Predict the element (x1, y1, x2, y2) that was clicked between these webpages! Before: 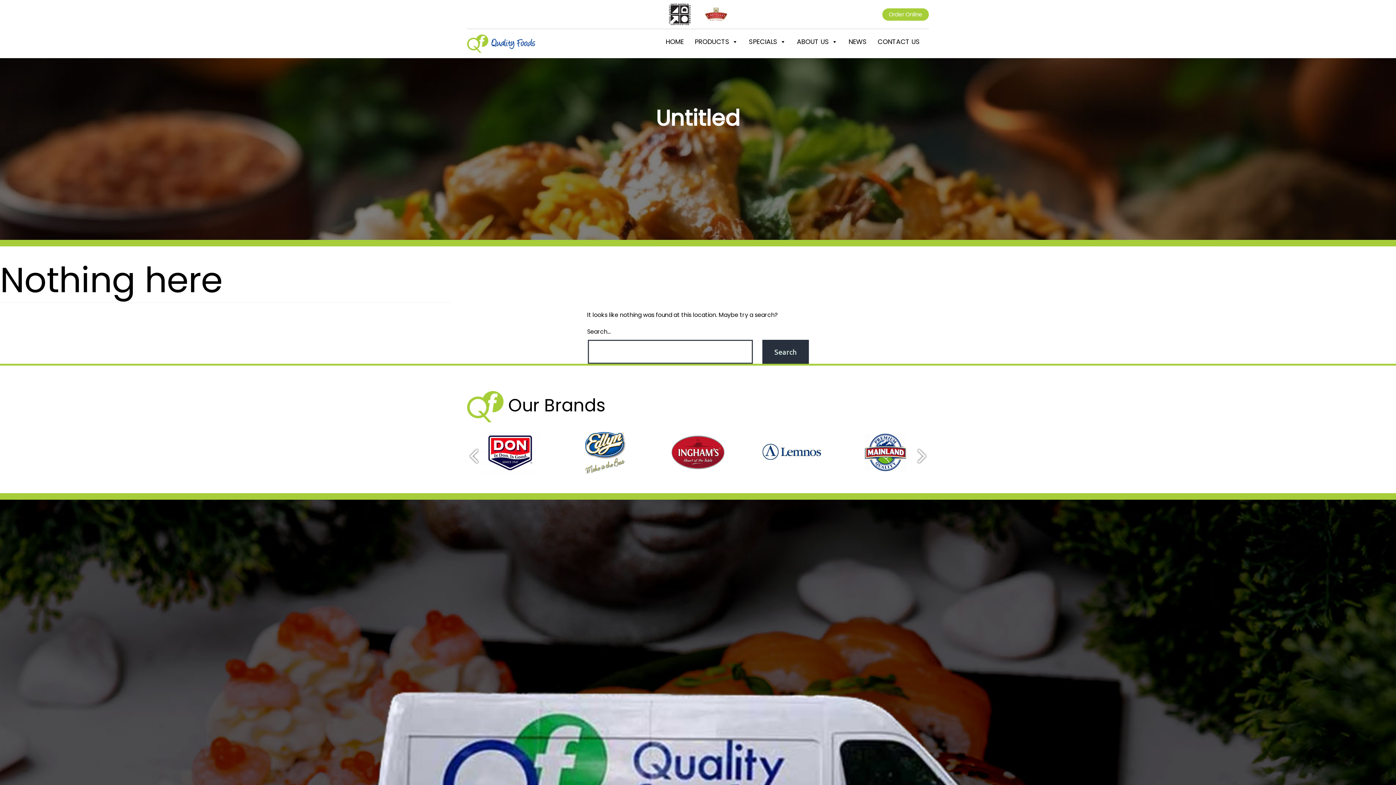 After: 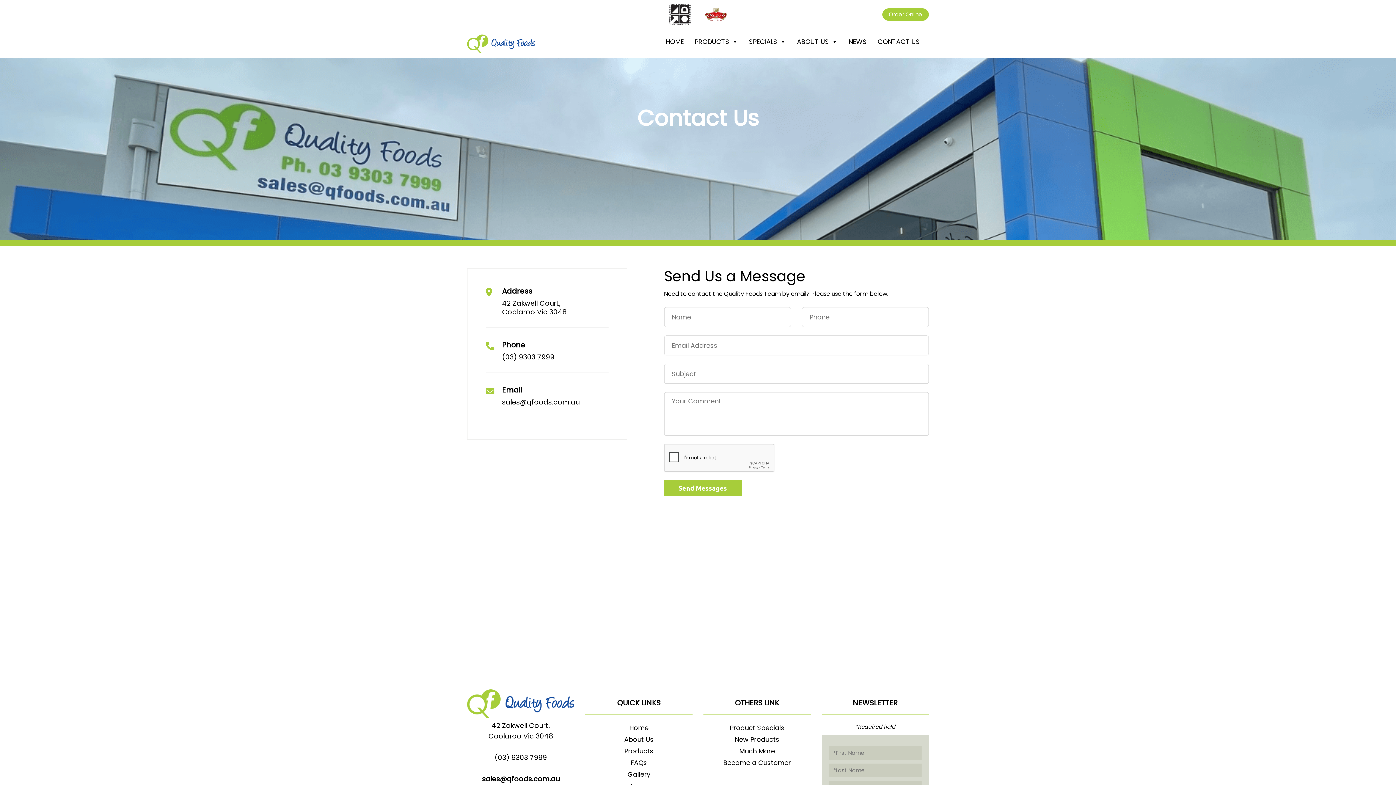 Action: label: CONTACT US bbox: (872, 34, 925, 49)